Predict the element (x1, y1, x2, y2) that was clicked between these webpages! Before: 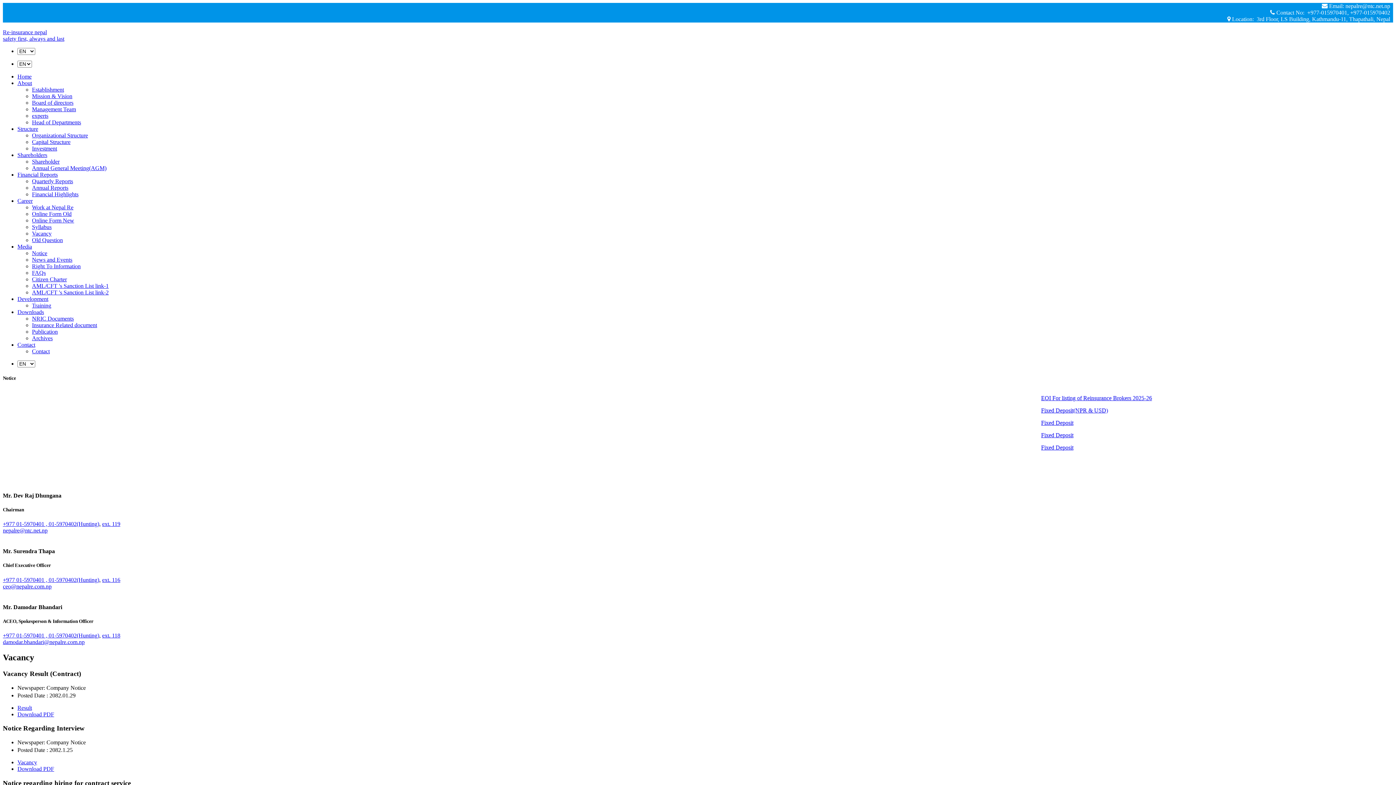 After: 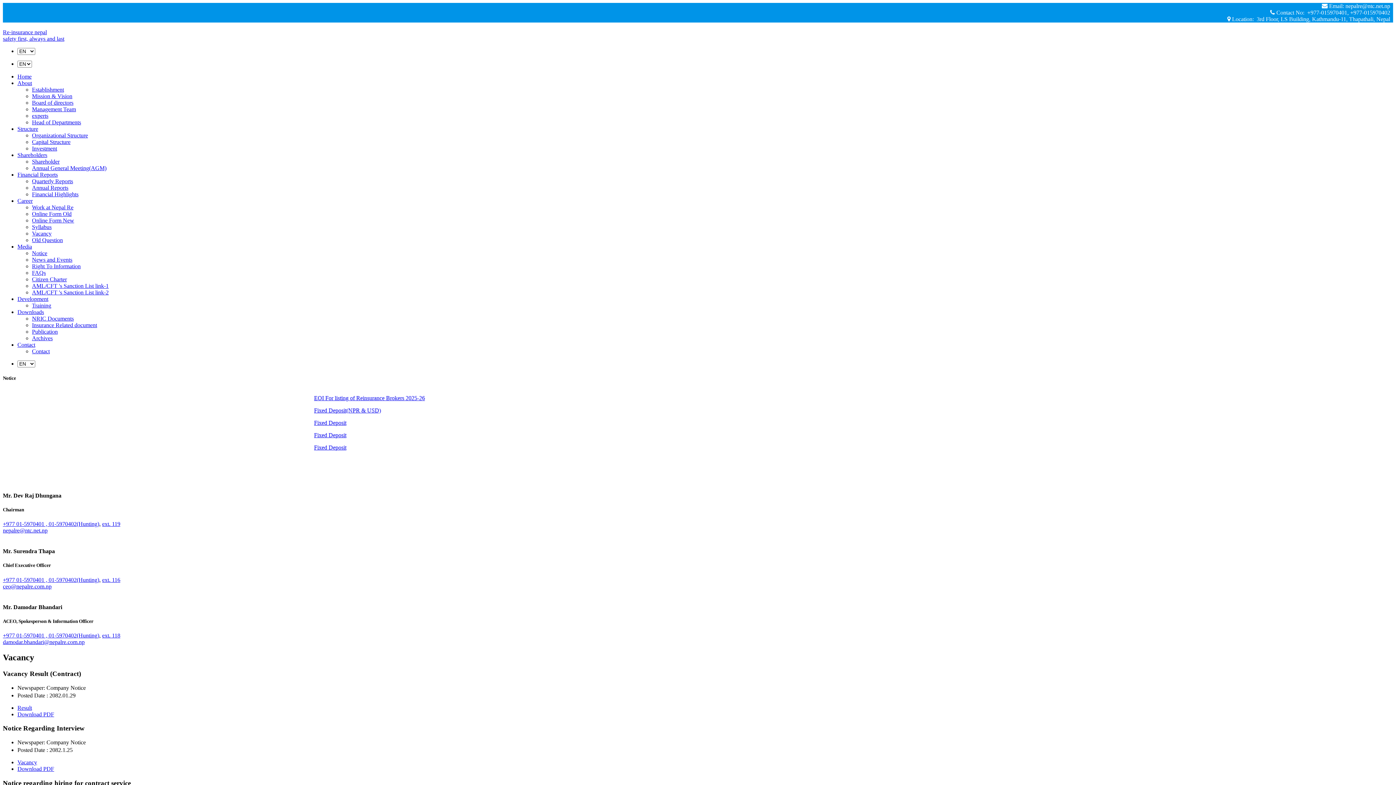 Action: bbox: (17, 125, 38, 132) label: Structure